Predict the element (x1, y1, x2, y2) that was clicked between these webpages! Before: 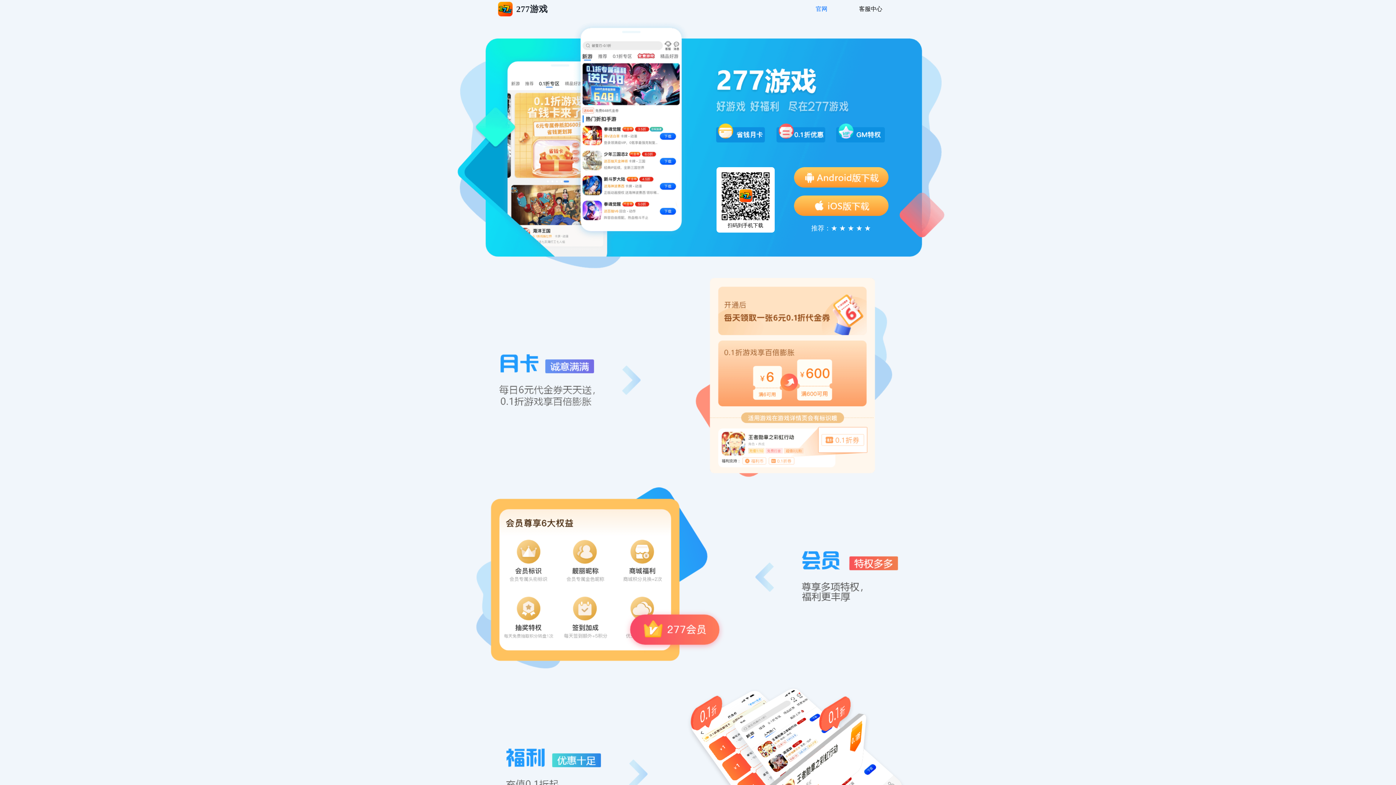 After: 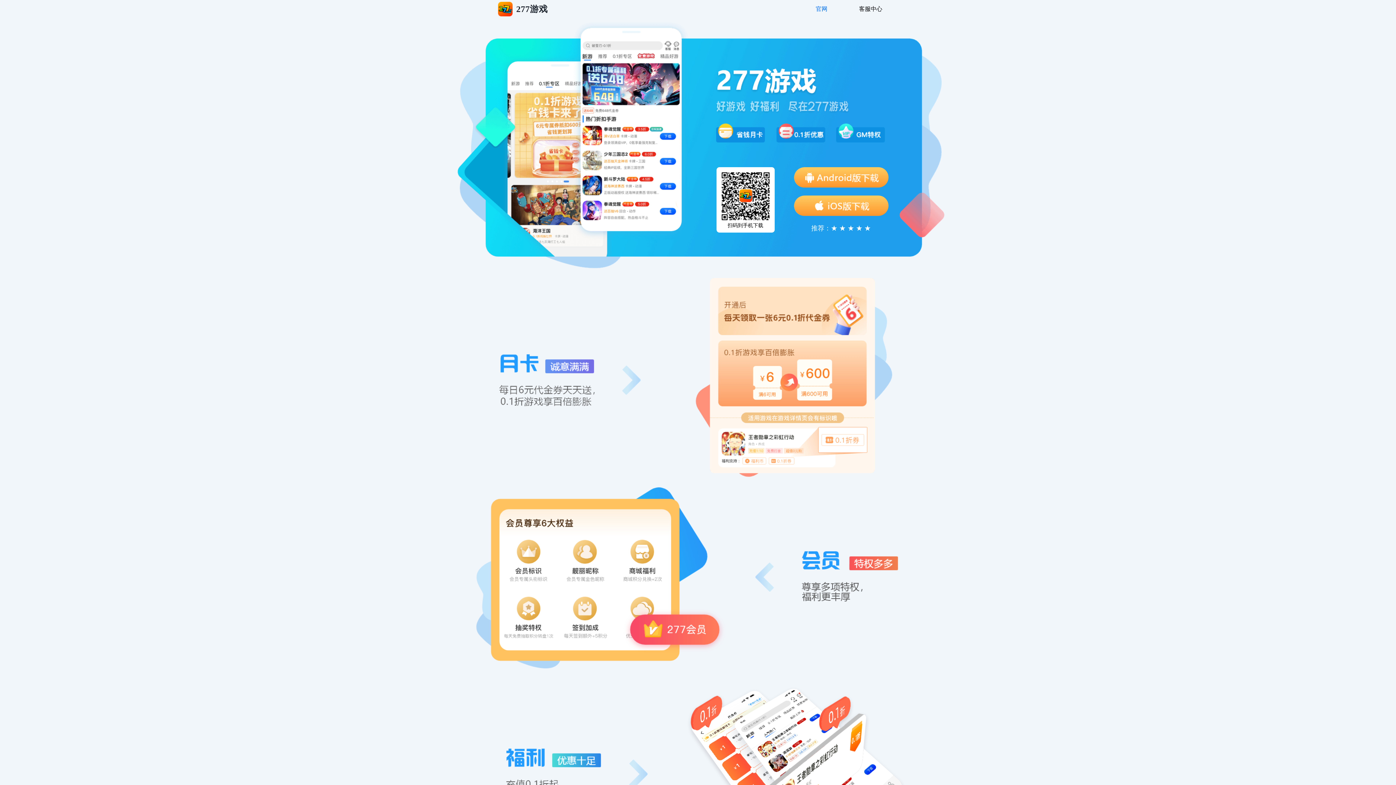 Action: label: 客服中心 bbox: (859, 5, 882, 12)